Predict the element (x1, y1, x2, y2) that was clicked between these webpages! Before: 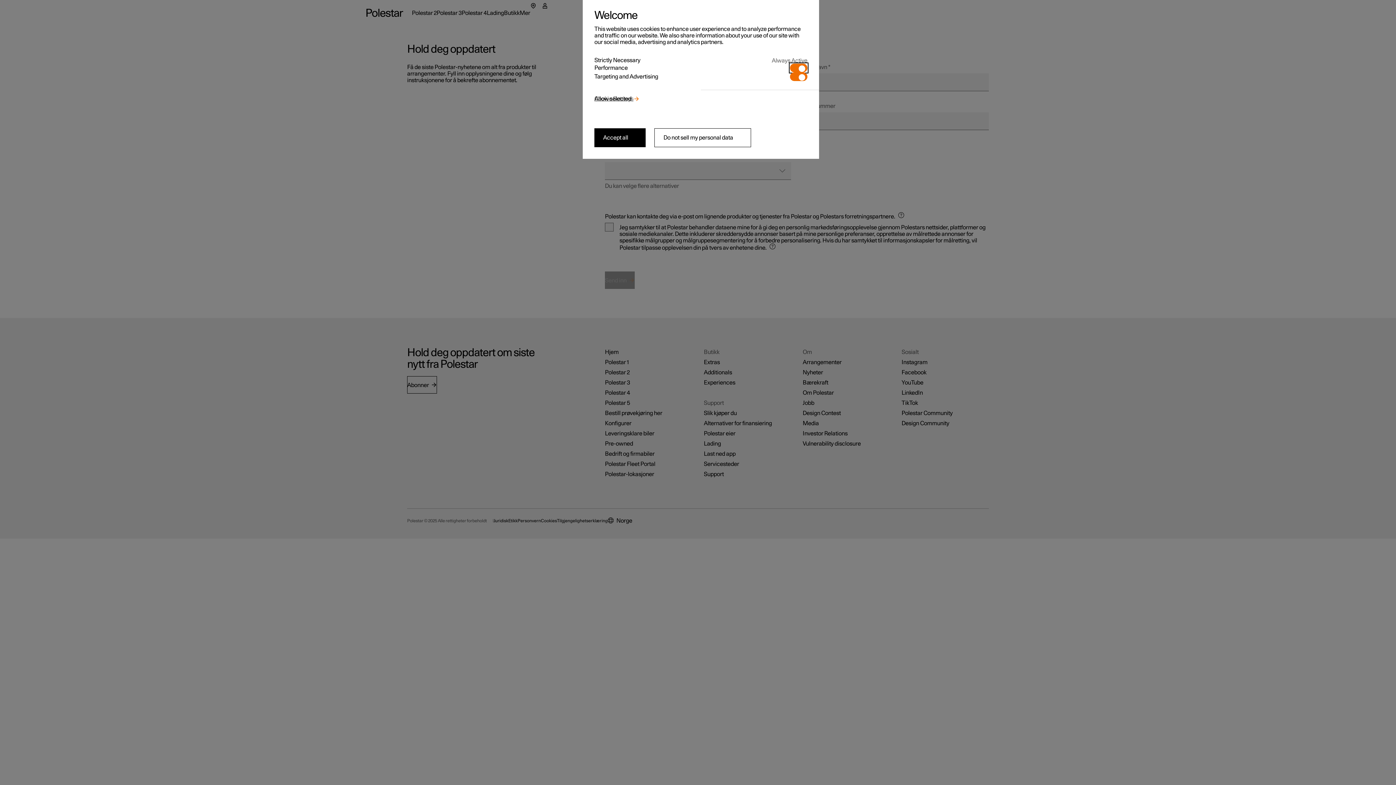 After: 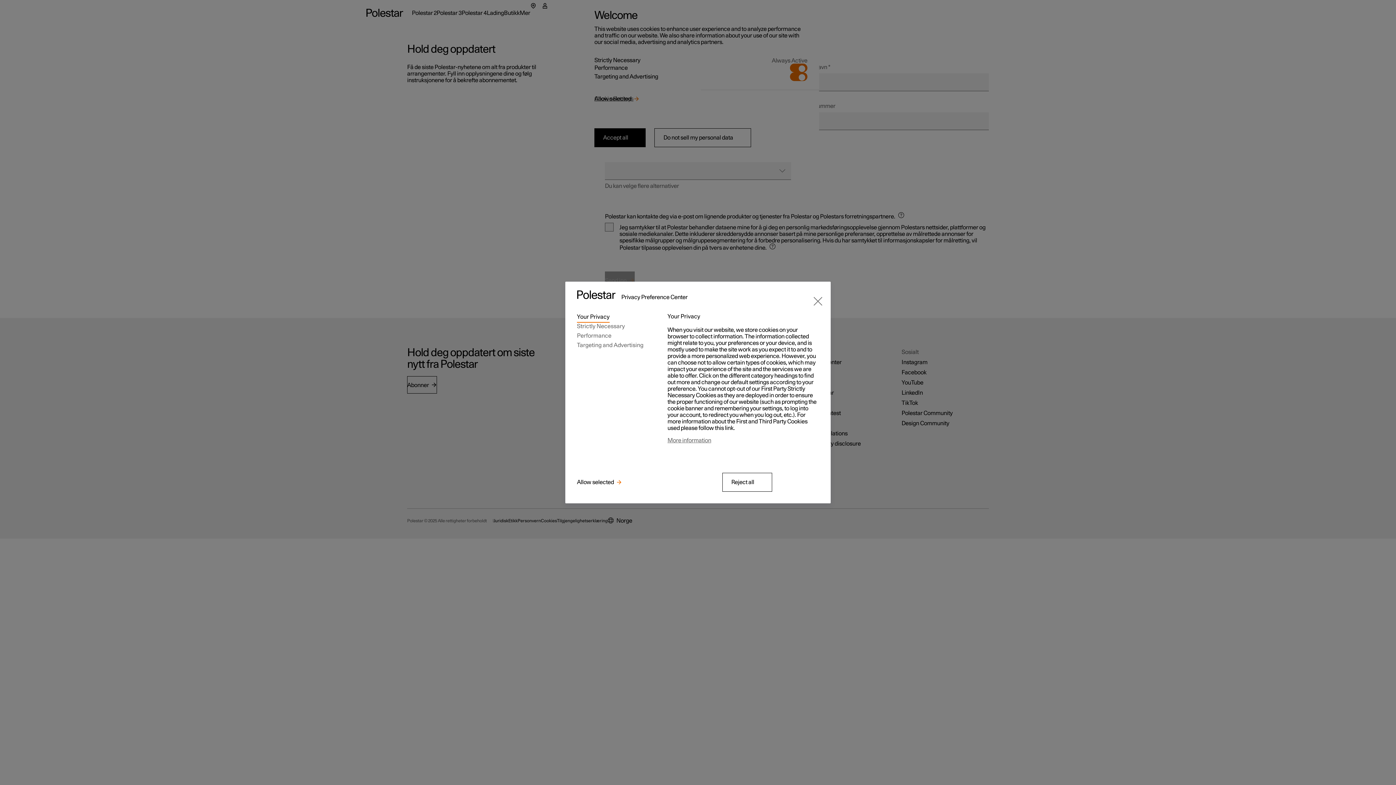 Action: bbox: (594, 95, 633, 102) label: Cookie Settings